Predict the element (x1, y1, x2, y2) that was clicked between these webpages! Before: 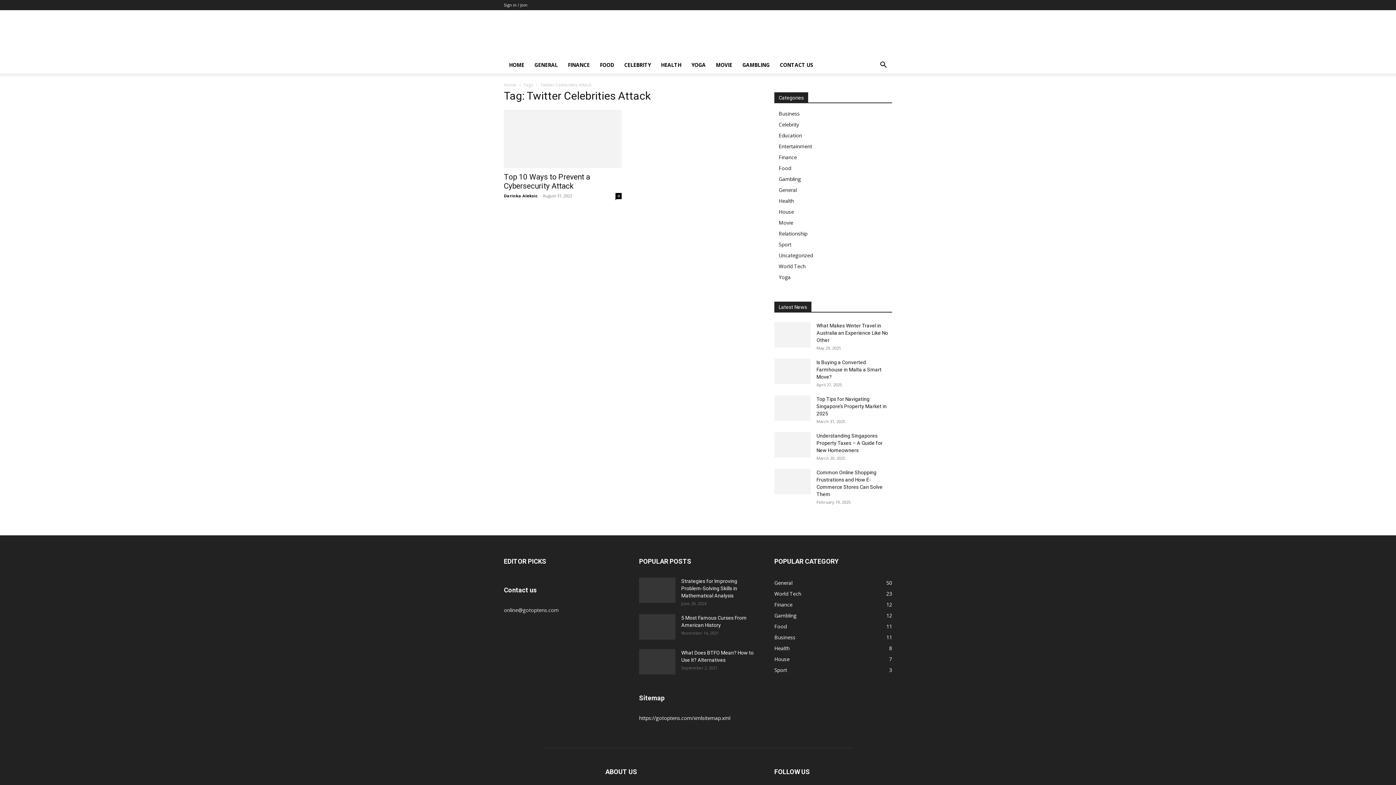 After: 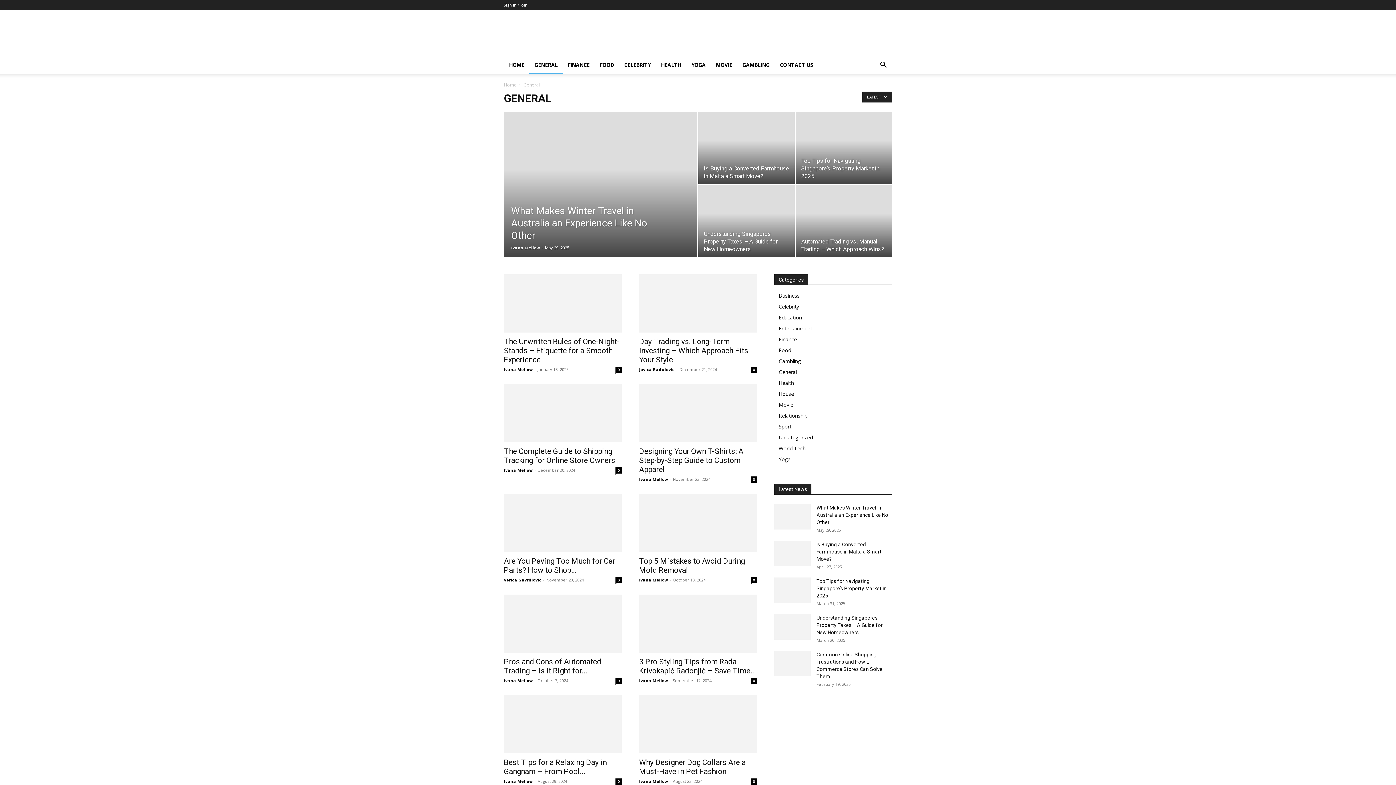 Action: bbox: (778, 186, 797, 193) label: General